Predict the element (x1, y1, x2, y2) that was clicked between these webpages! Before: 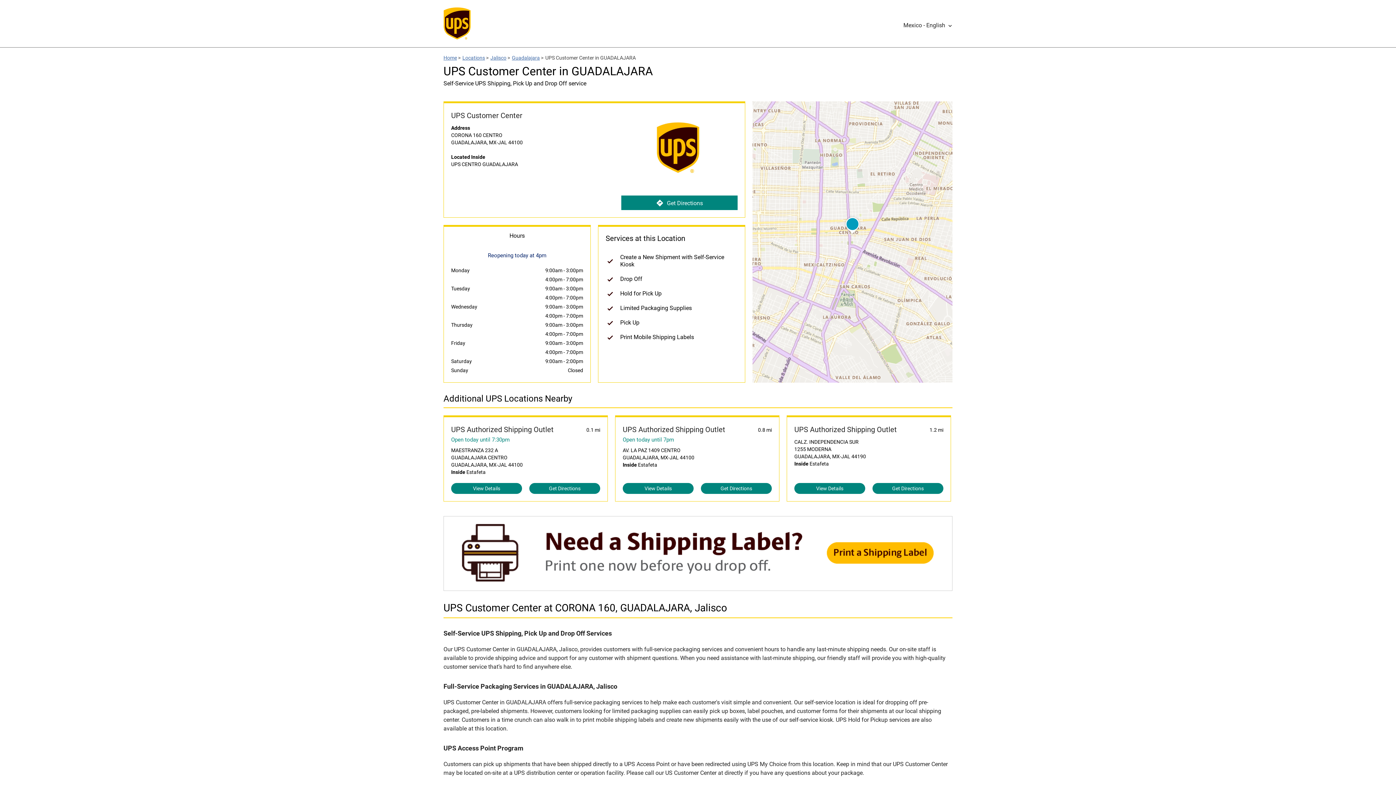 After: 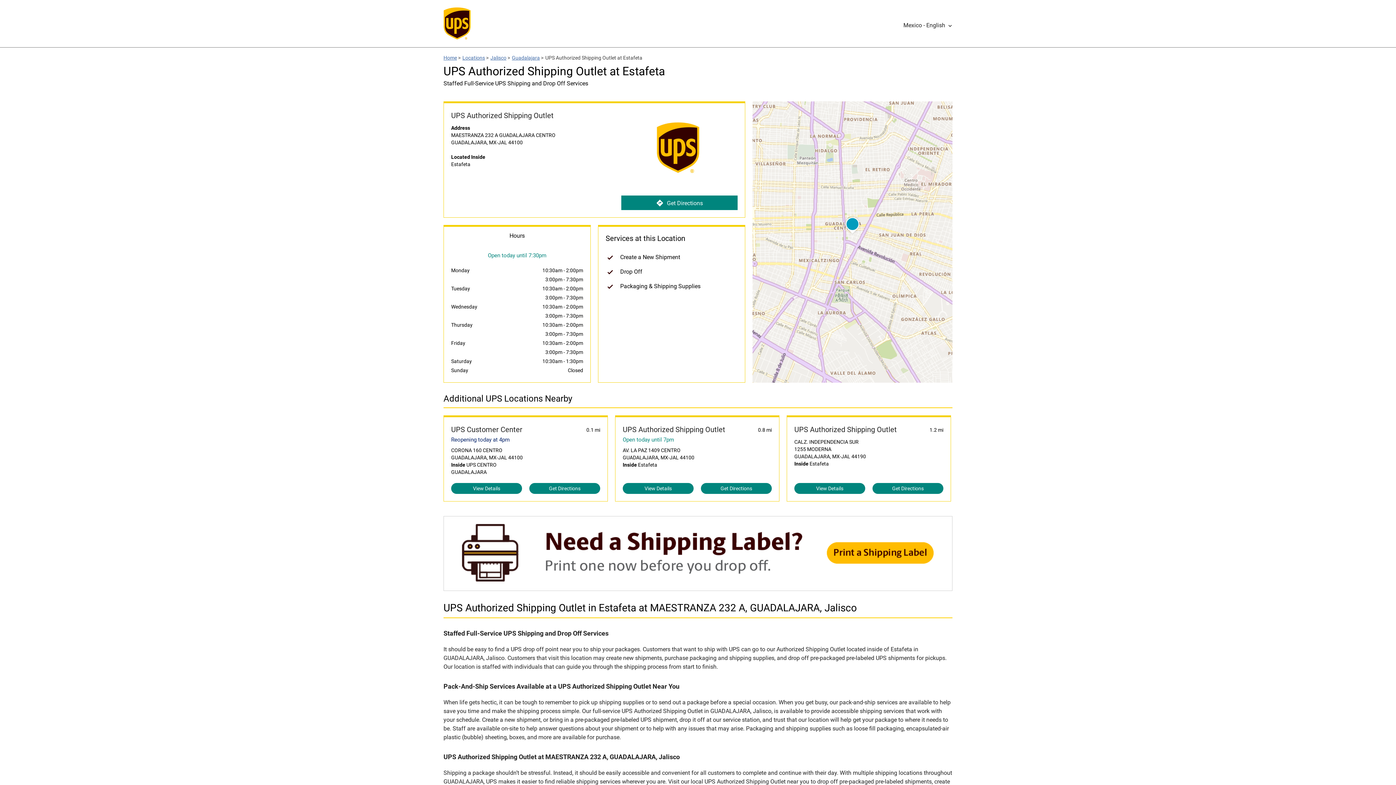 Action: bbox: (451, 424, 600, 434) label: UPS Authorized Shipping Outlet